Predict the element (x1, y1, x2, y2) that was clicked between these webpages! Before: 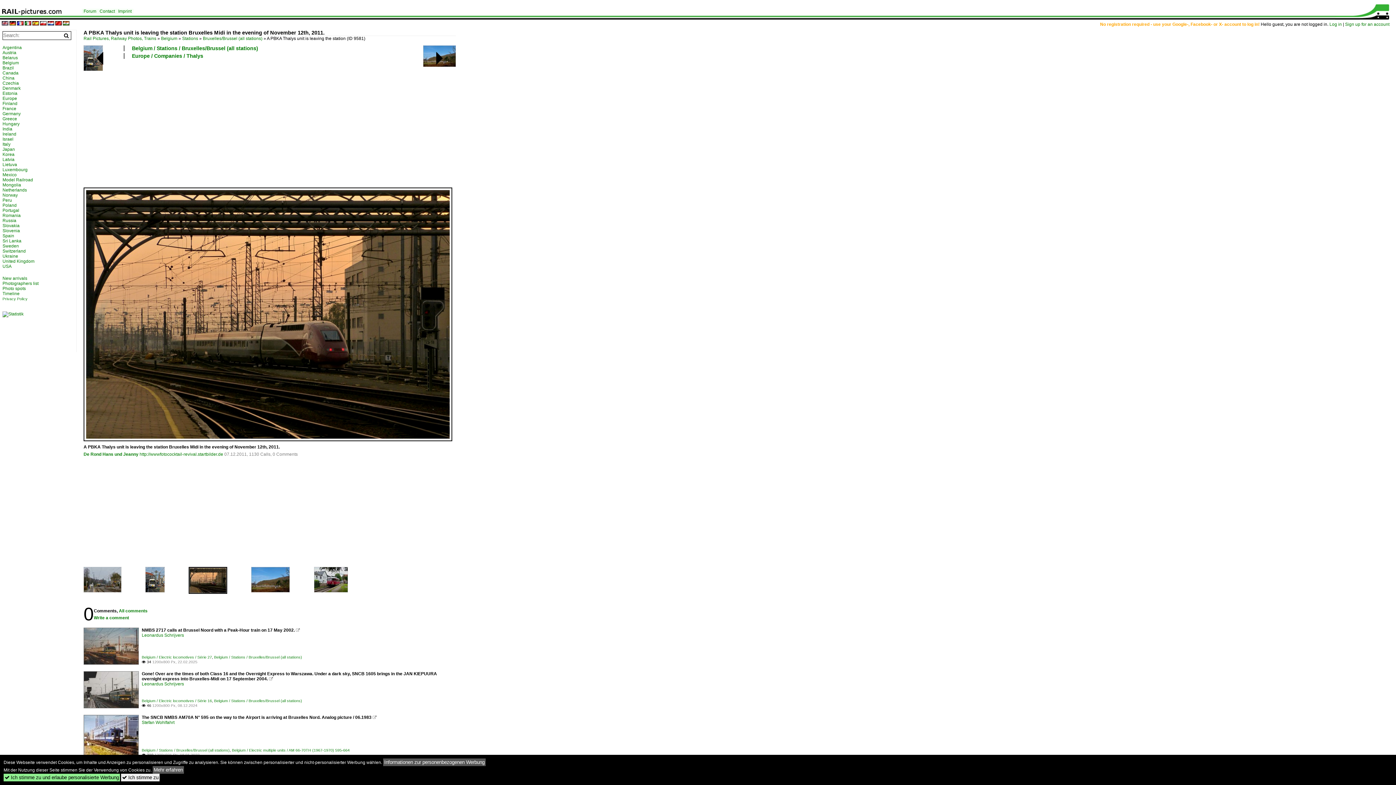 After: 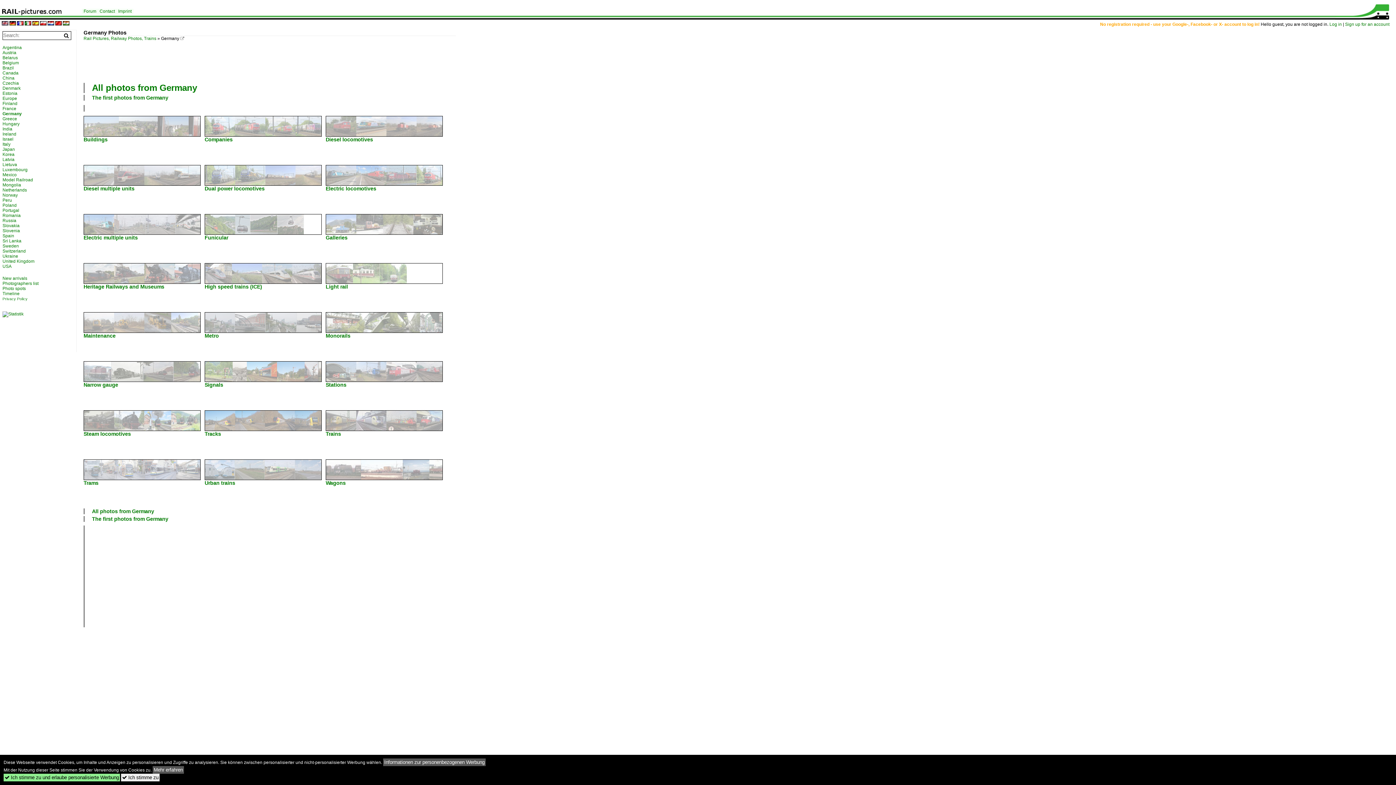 Action: label: Germany bbox: (2, 111, 20, 116)